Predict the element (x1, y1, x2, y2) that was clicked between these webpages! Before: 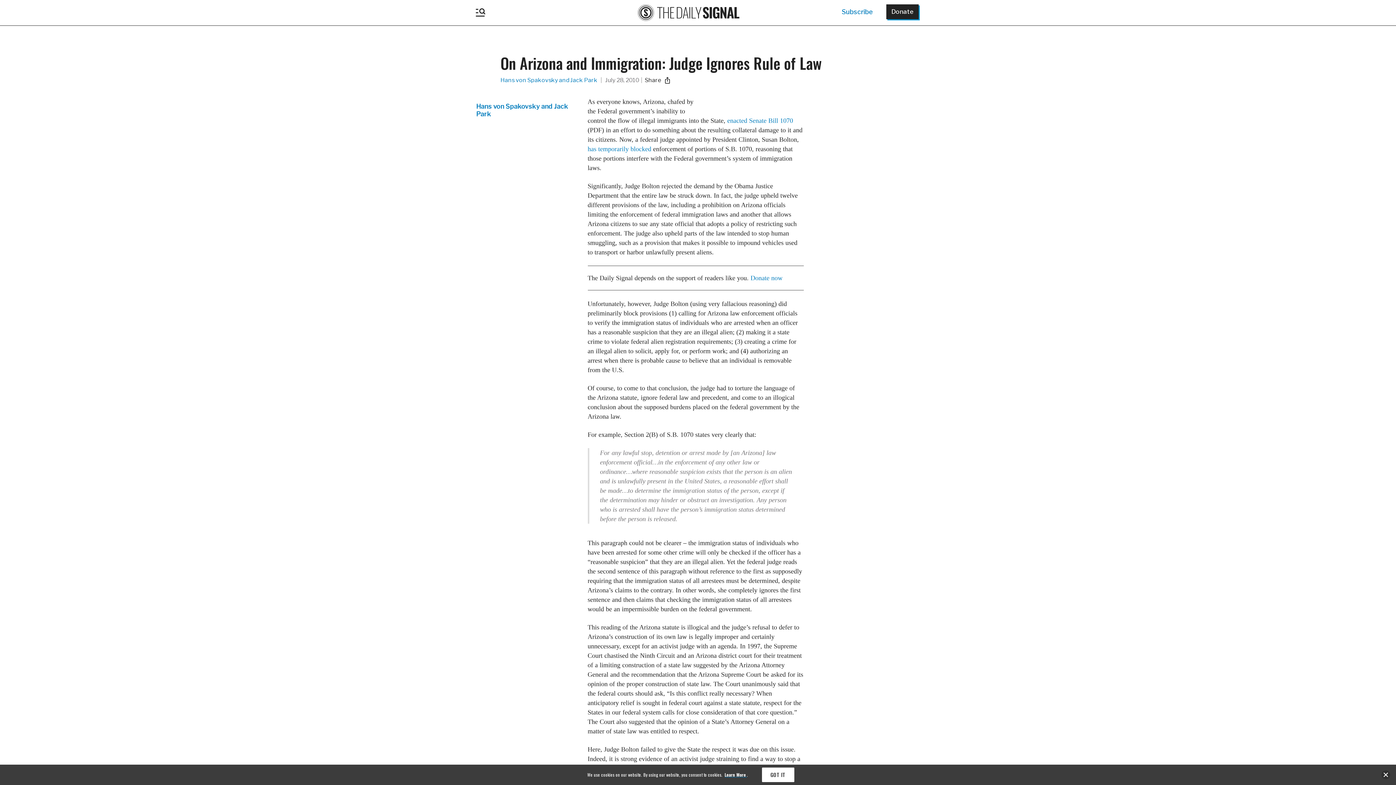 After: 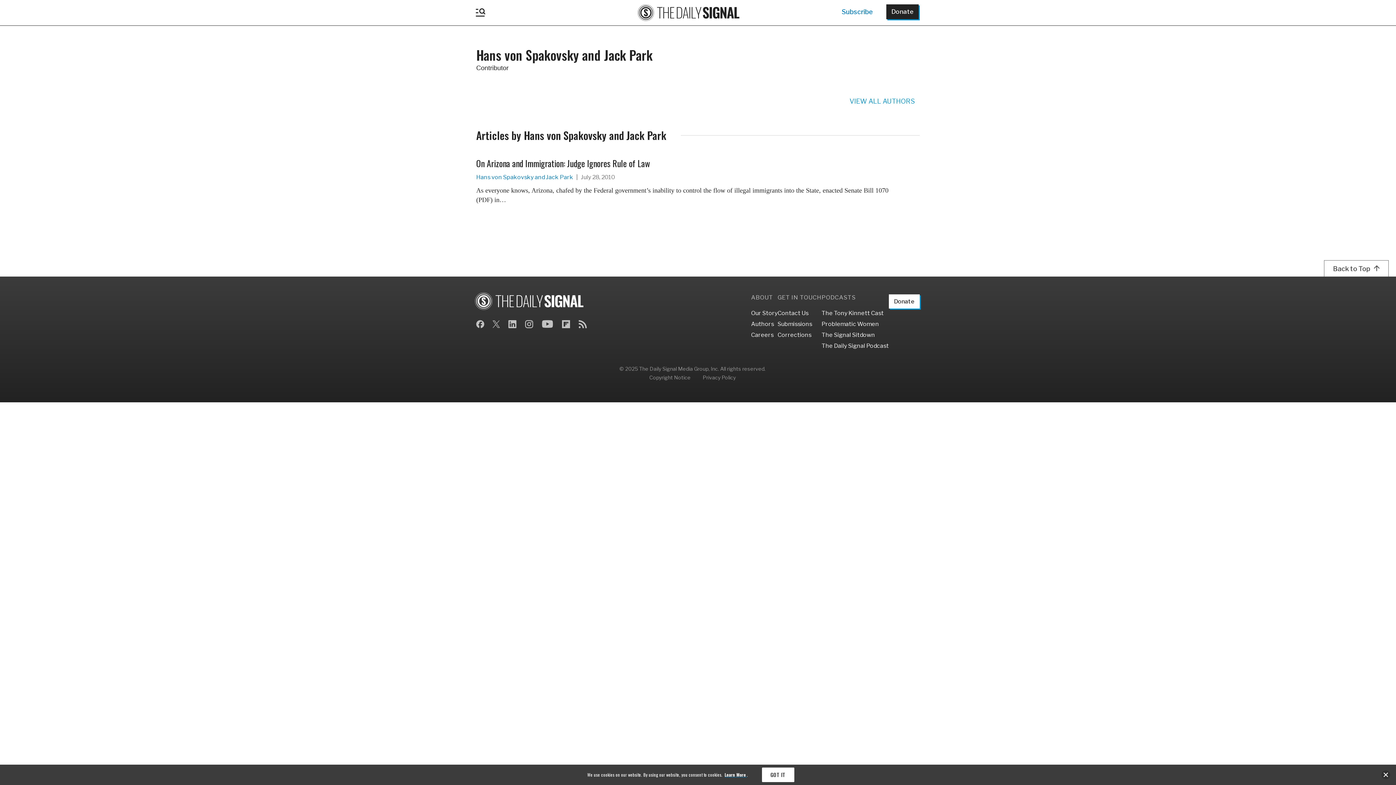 Action: label: Hans von Spakovsky and Jack Park bbox: (476, 102, 573, 117)